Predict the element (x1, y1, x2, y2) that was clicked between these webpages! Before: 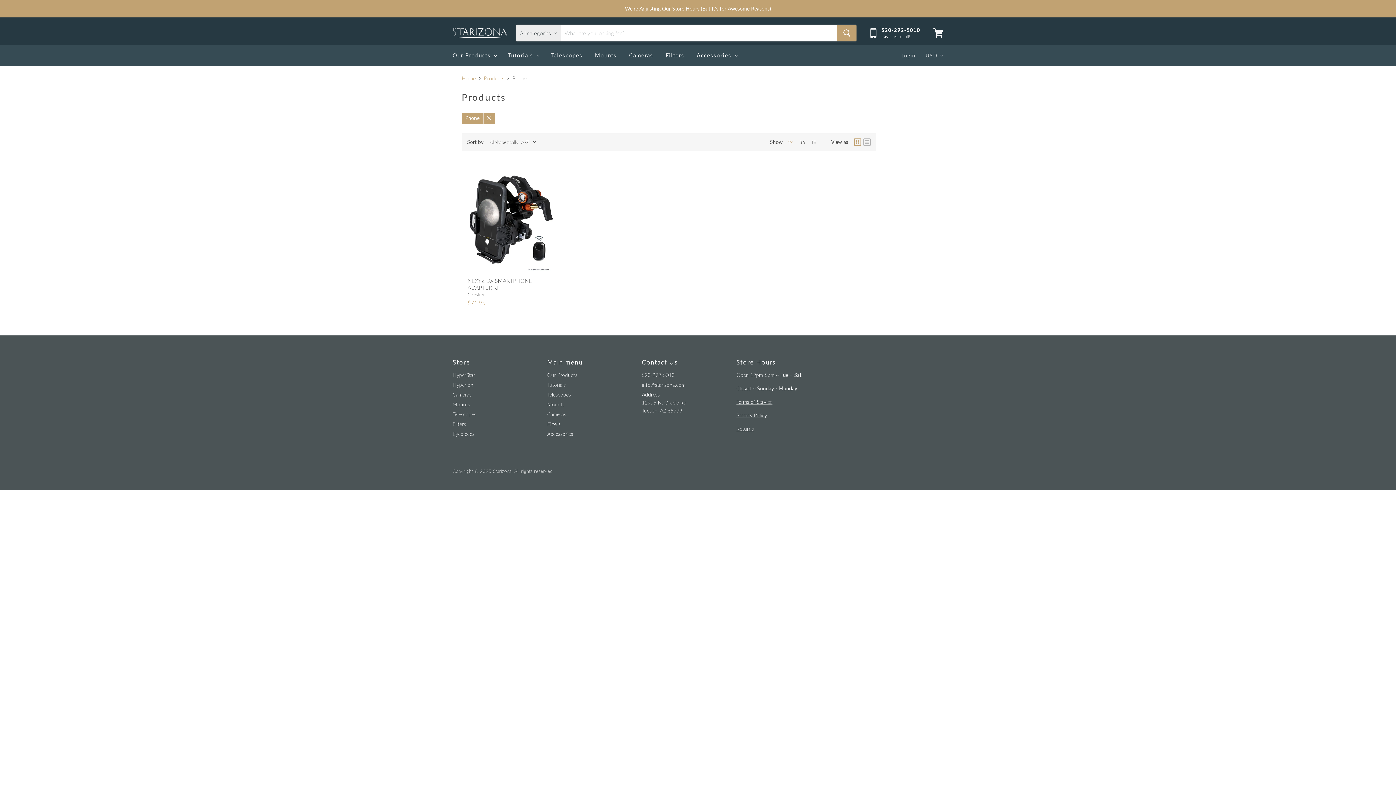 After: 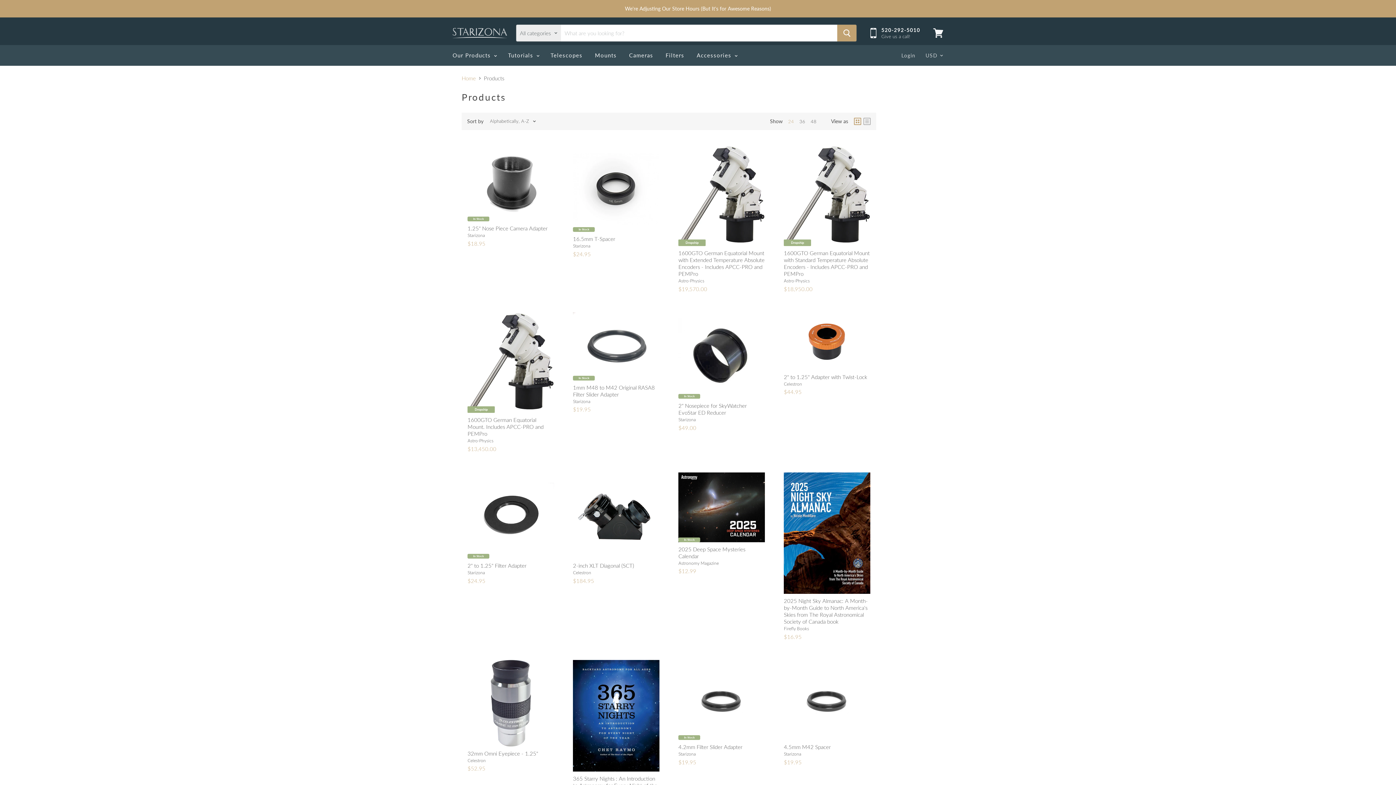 Action: bbox: (461, 112, 494, 123) label: Phone
Remove filter